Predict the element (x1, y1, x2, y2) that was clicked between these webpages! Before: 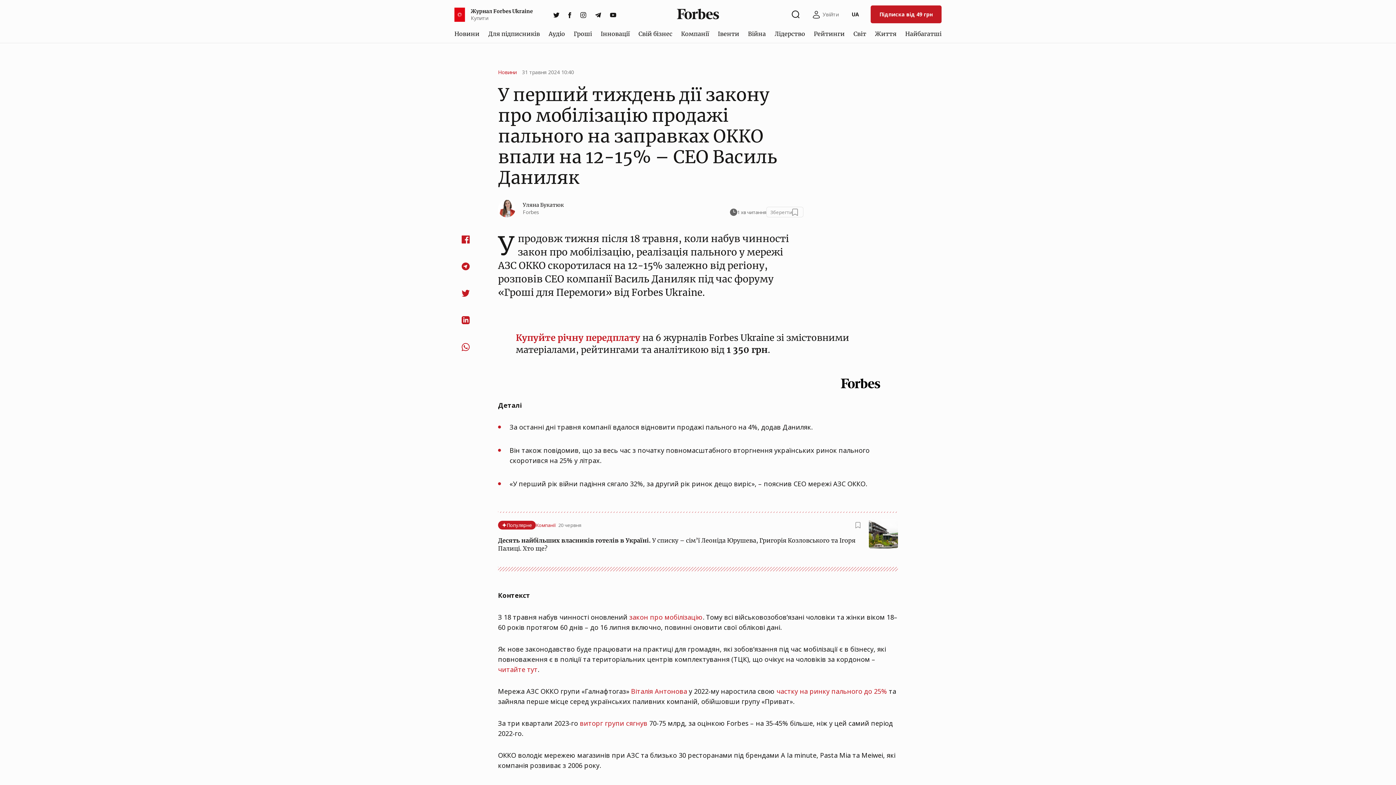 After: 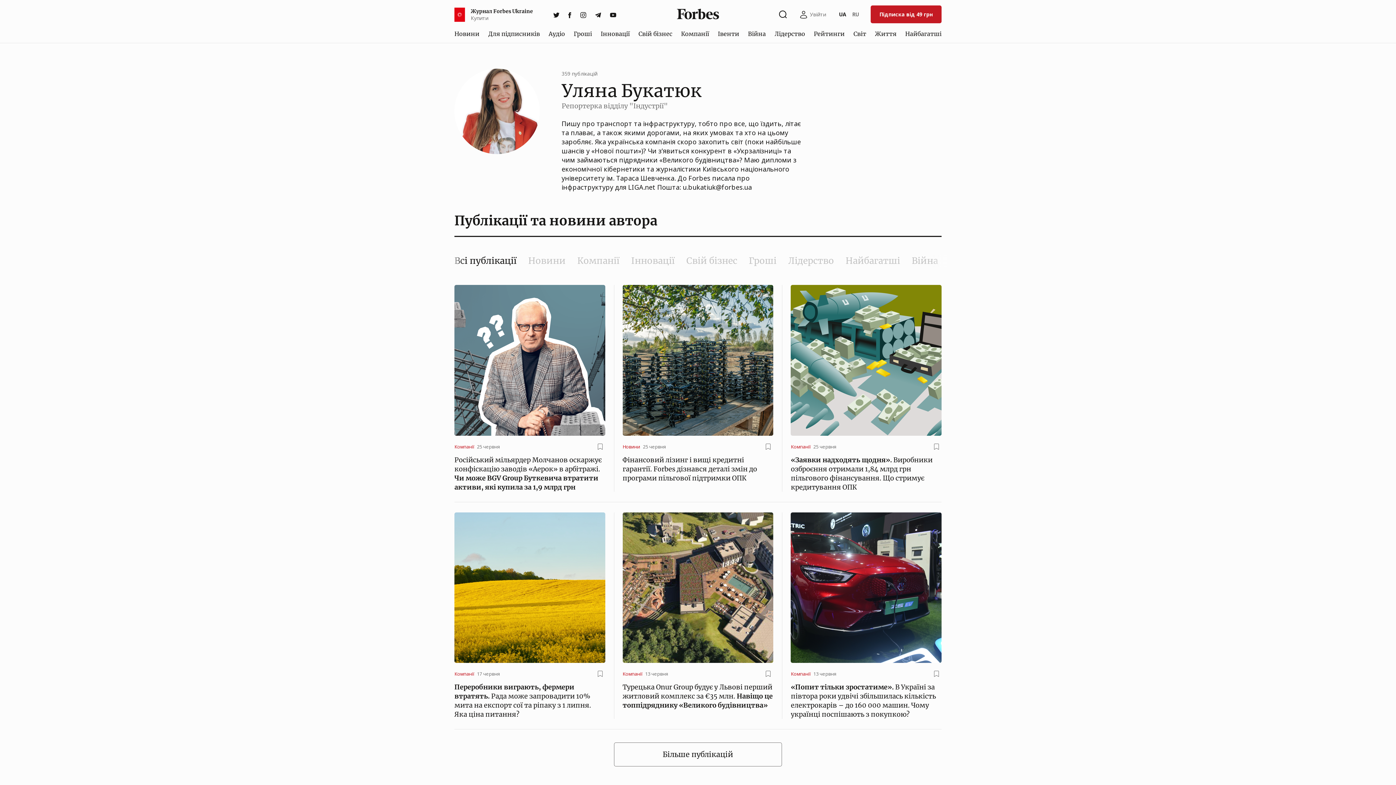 Action: bbox: (522, 201, 564, 208) label: Уляна Букатюк